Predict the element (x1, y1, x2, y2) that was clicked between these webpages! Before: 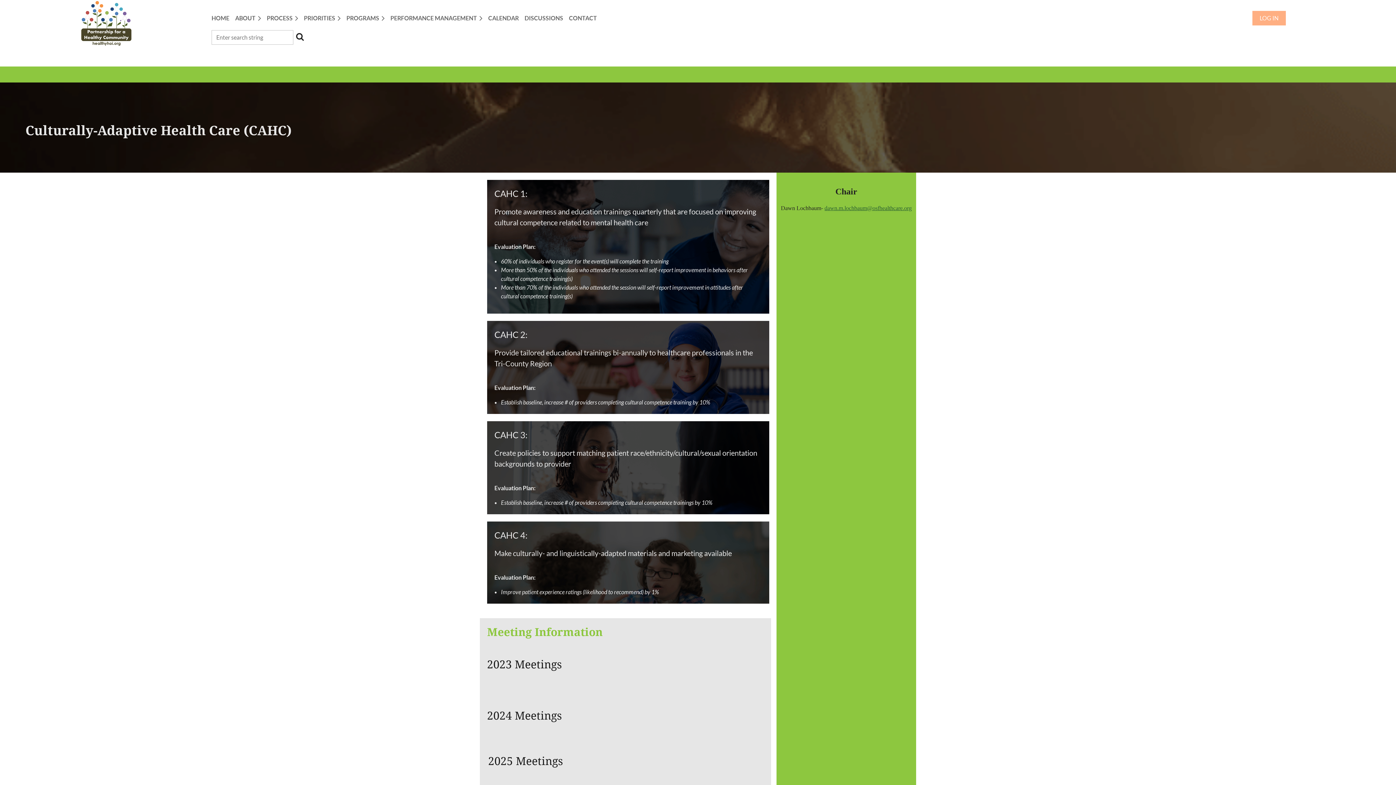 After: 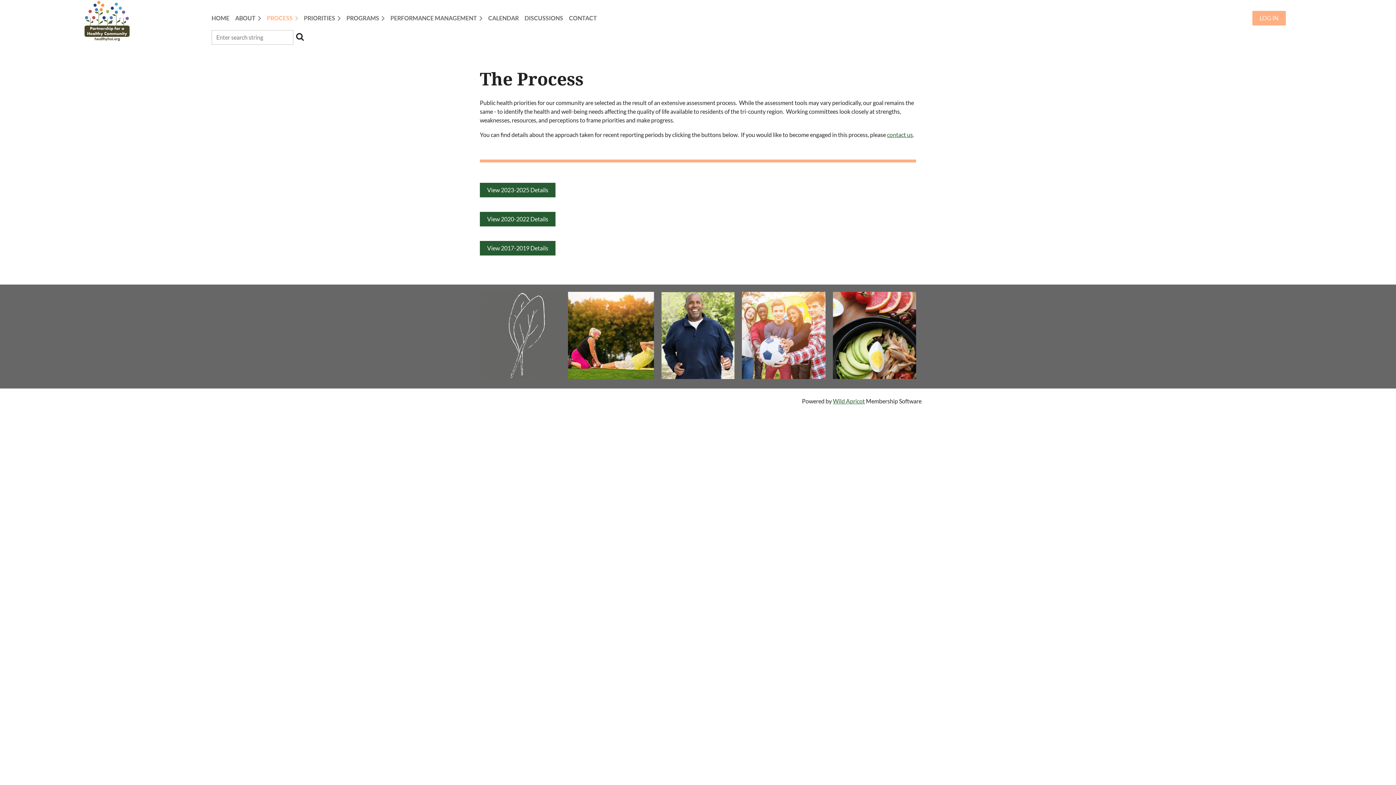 Action: label: PROCESS bbox: (266, 10, 304, 25)